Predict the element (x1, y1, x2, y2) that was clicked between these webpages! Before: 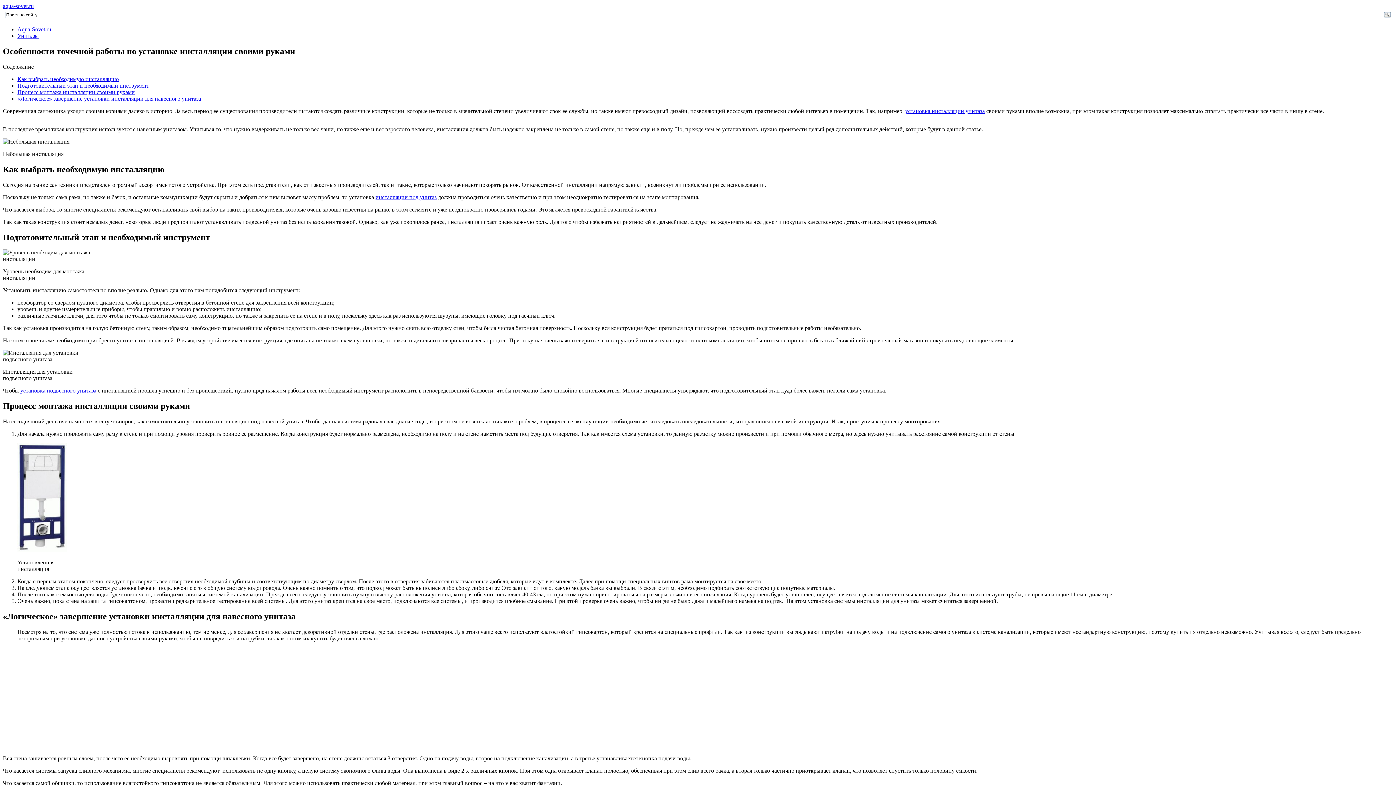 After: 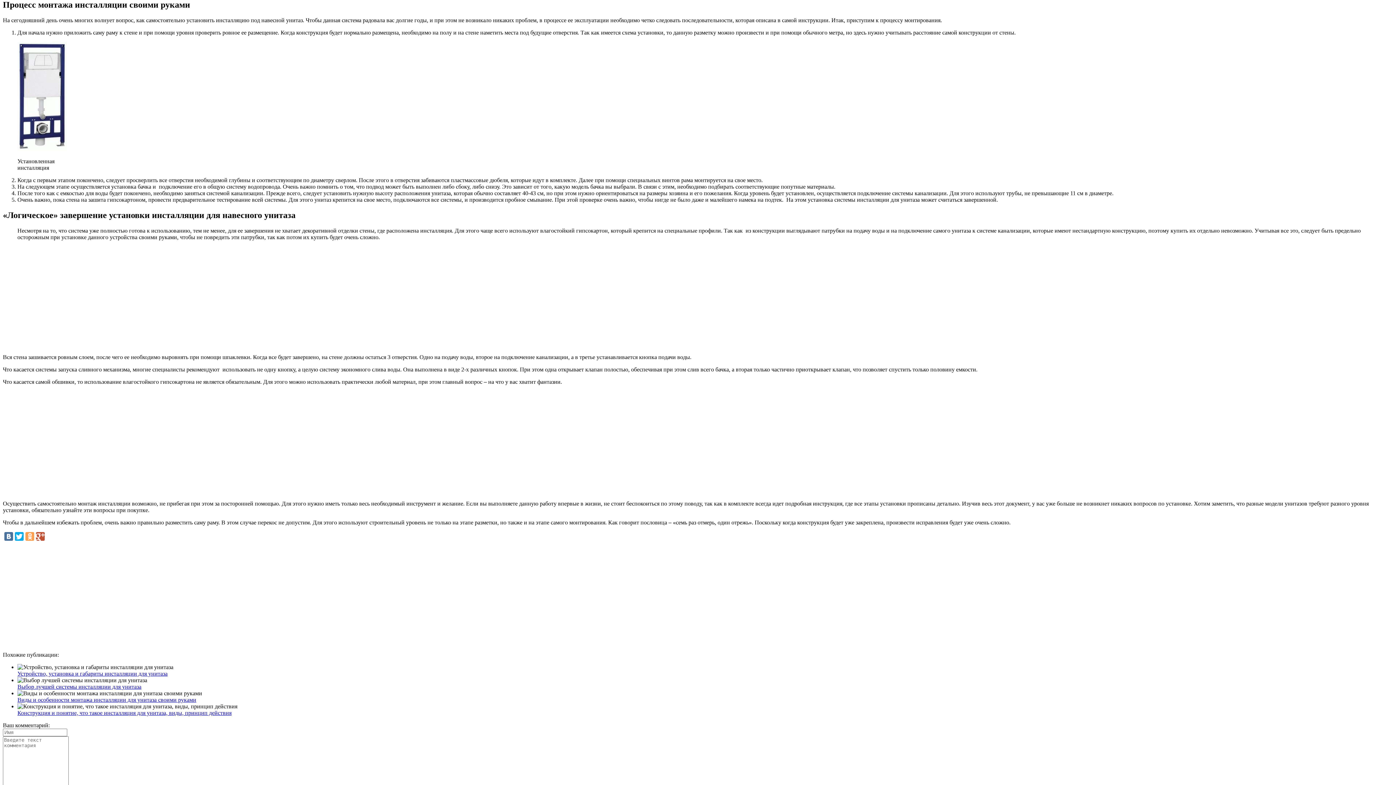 Action: bbox: (17, 89, 134, 95) label: Процесс монтажа инсталляции своими руками